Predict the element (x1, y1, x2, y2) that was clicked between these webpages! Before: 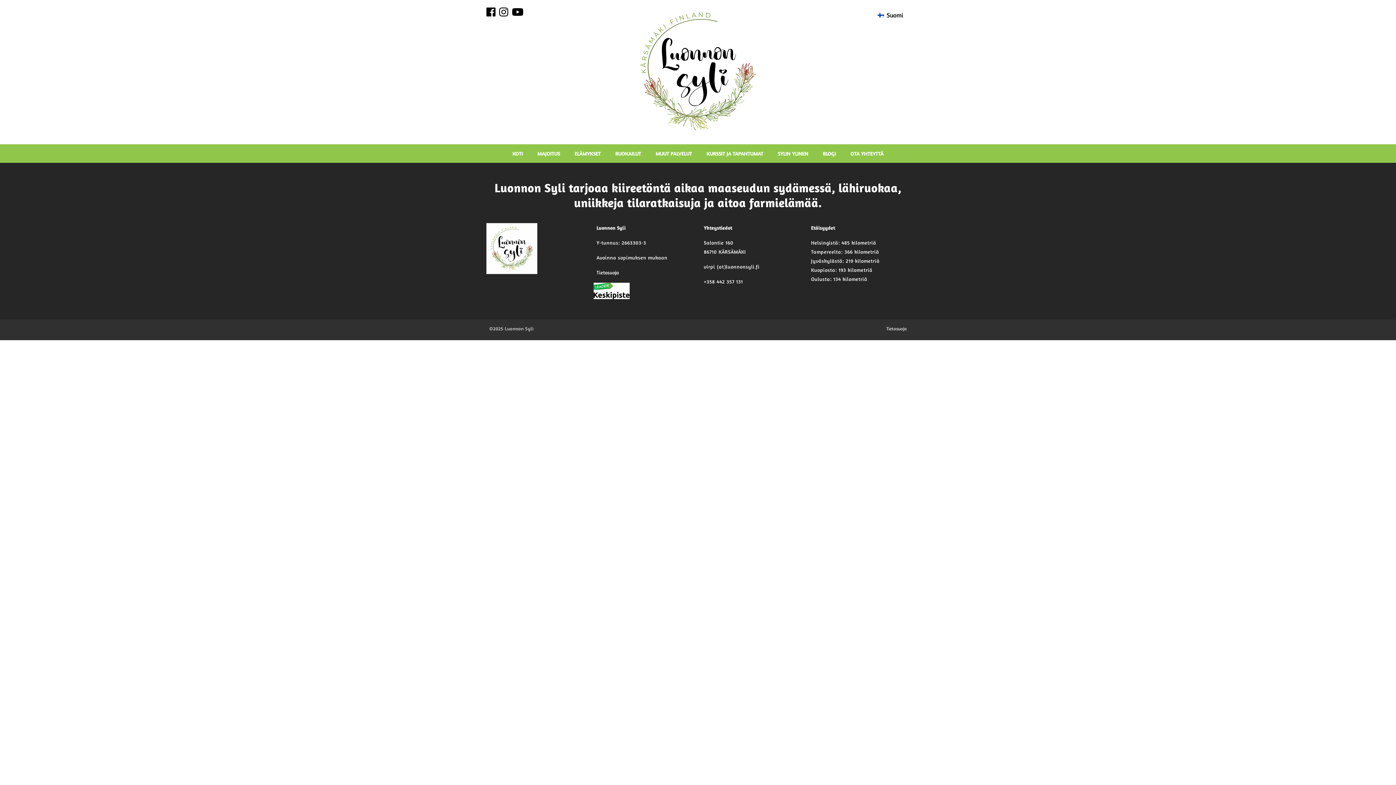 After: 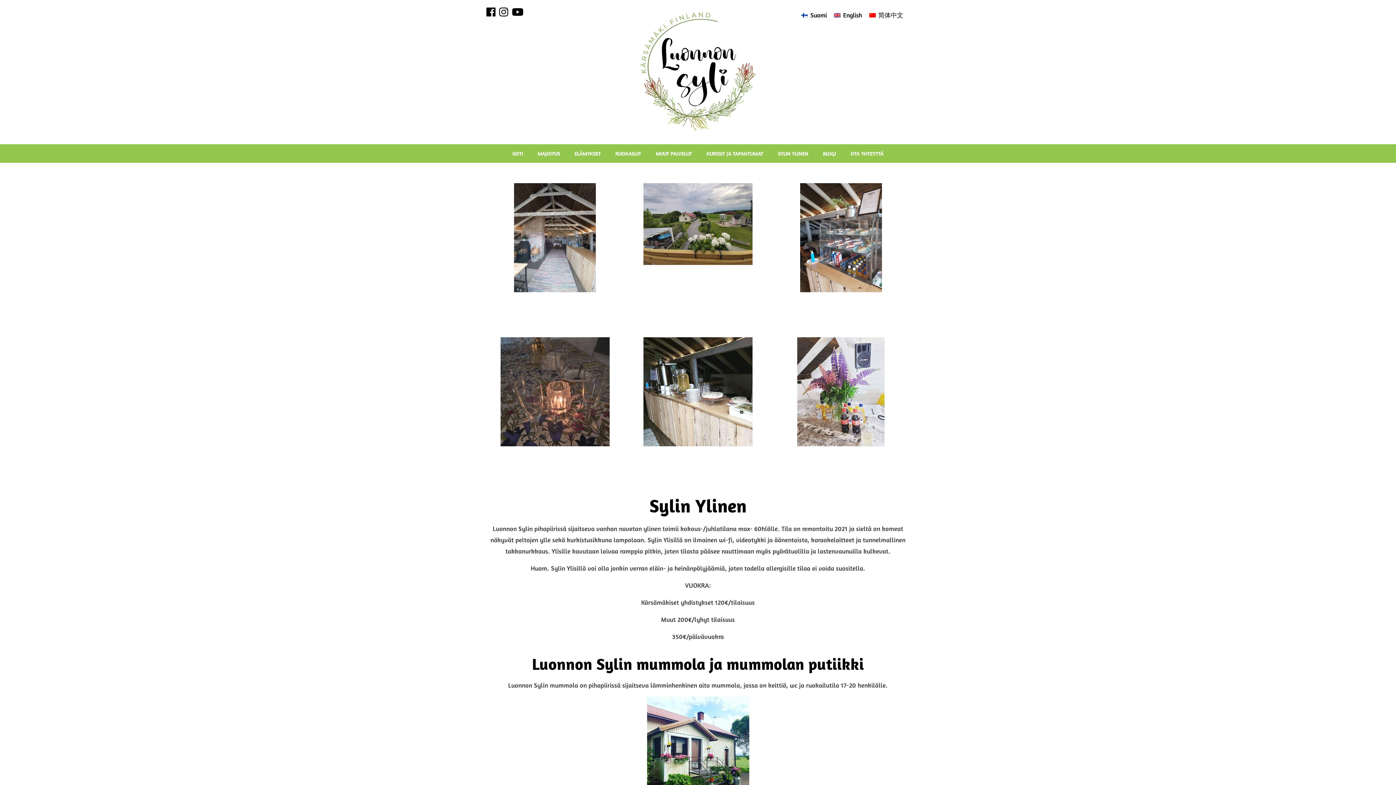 Action: bbox: (770, 144, 815, 163) label: SYLIN YLINEN